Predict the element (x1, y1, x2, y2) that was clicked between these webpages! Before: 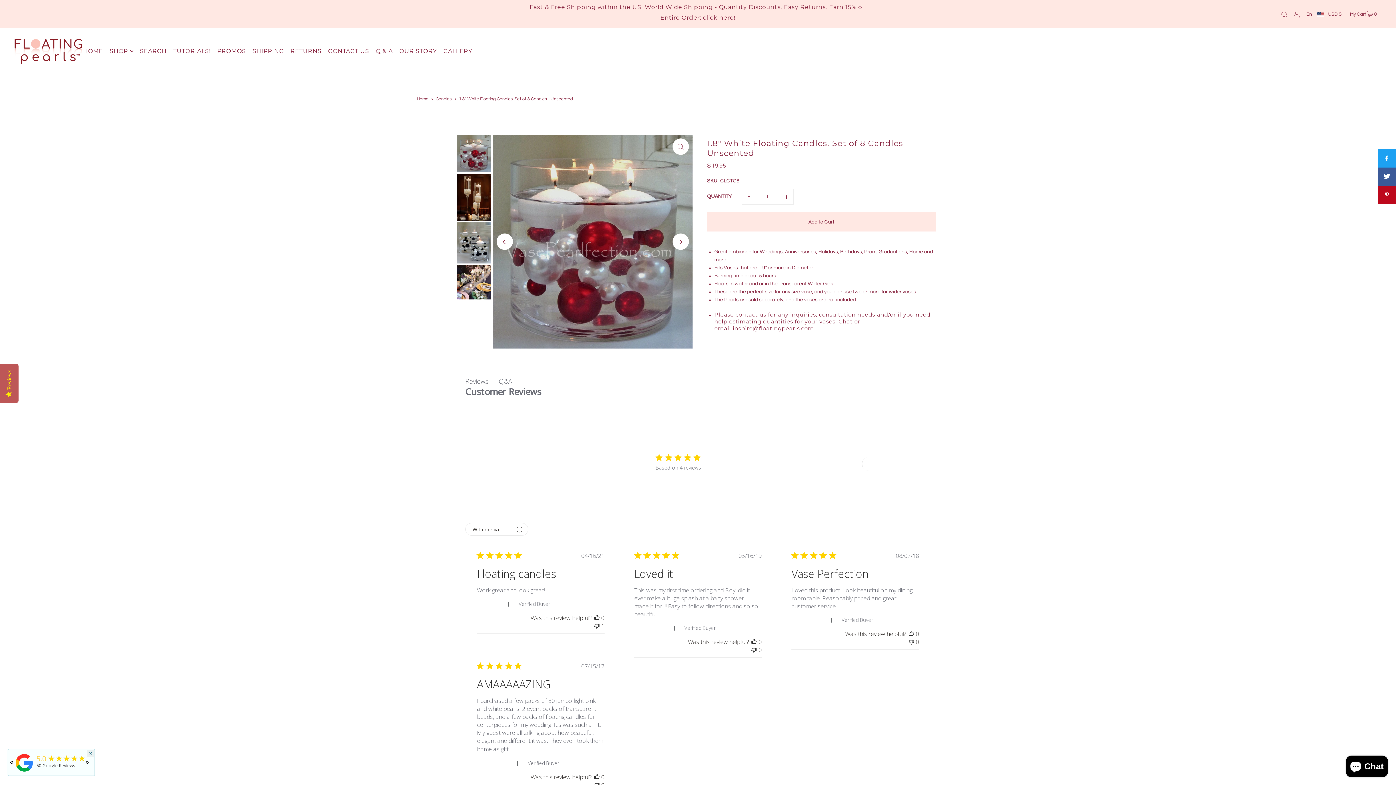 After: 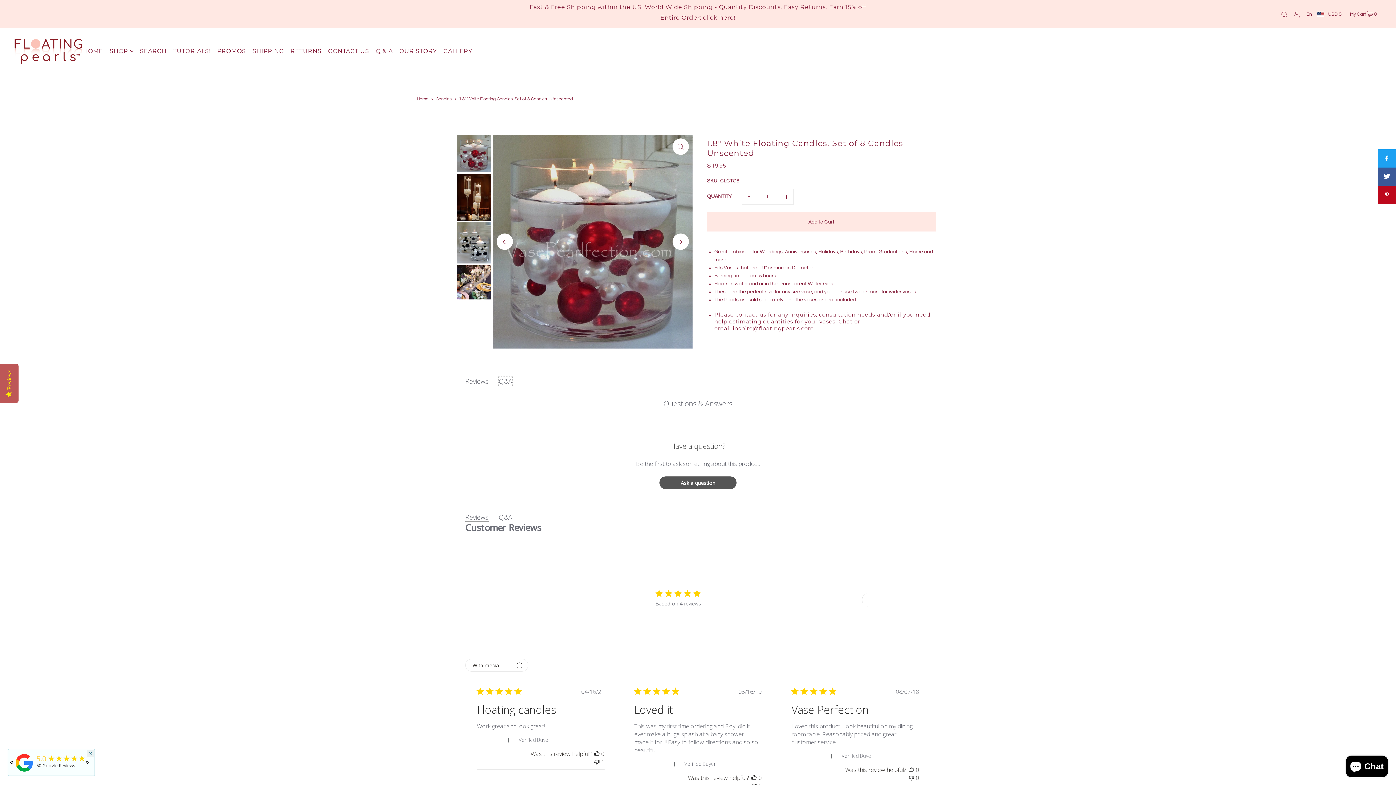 Action: label: Q&A bbox: (498, 377, 512, 386)